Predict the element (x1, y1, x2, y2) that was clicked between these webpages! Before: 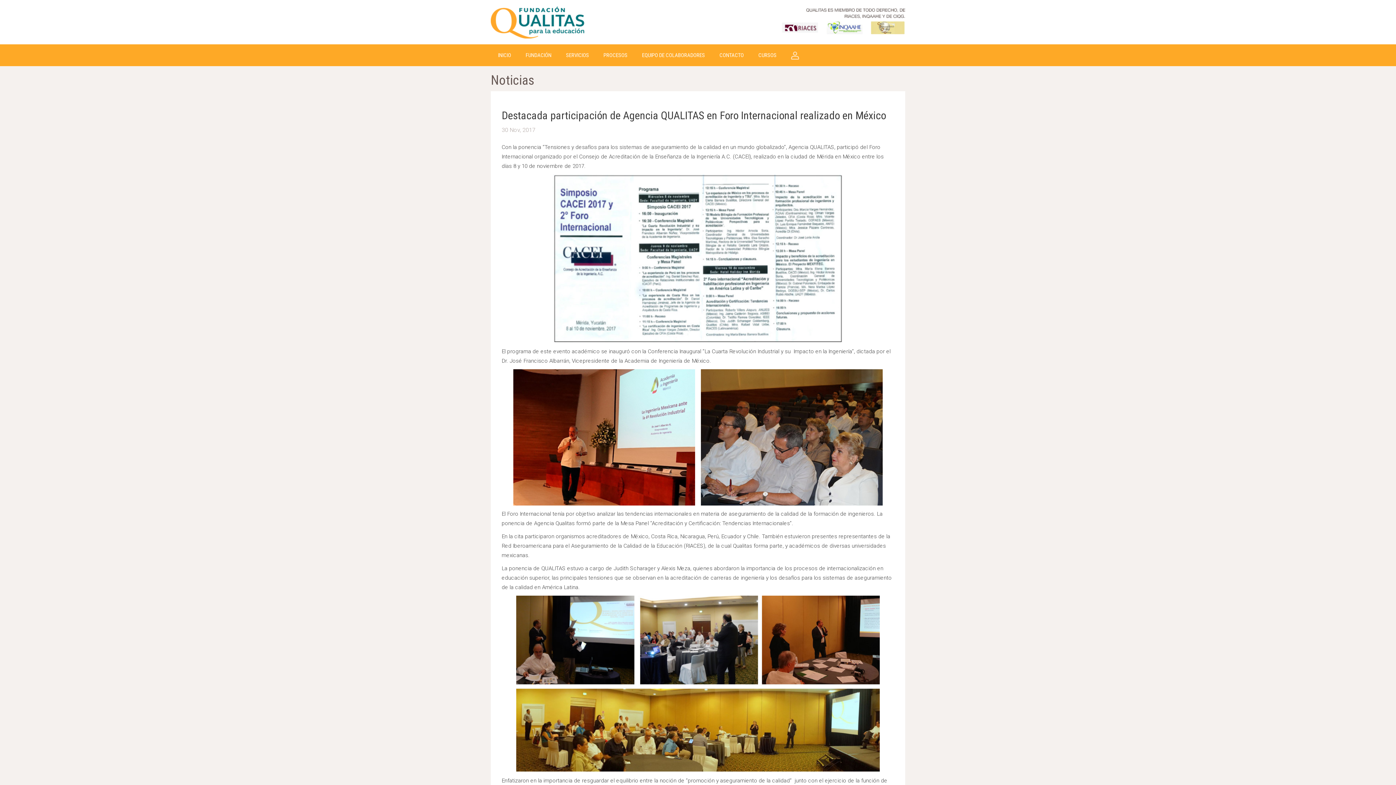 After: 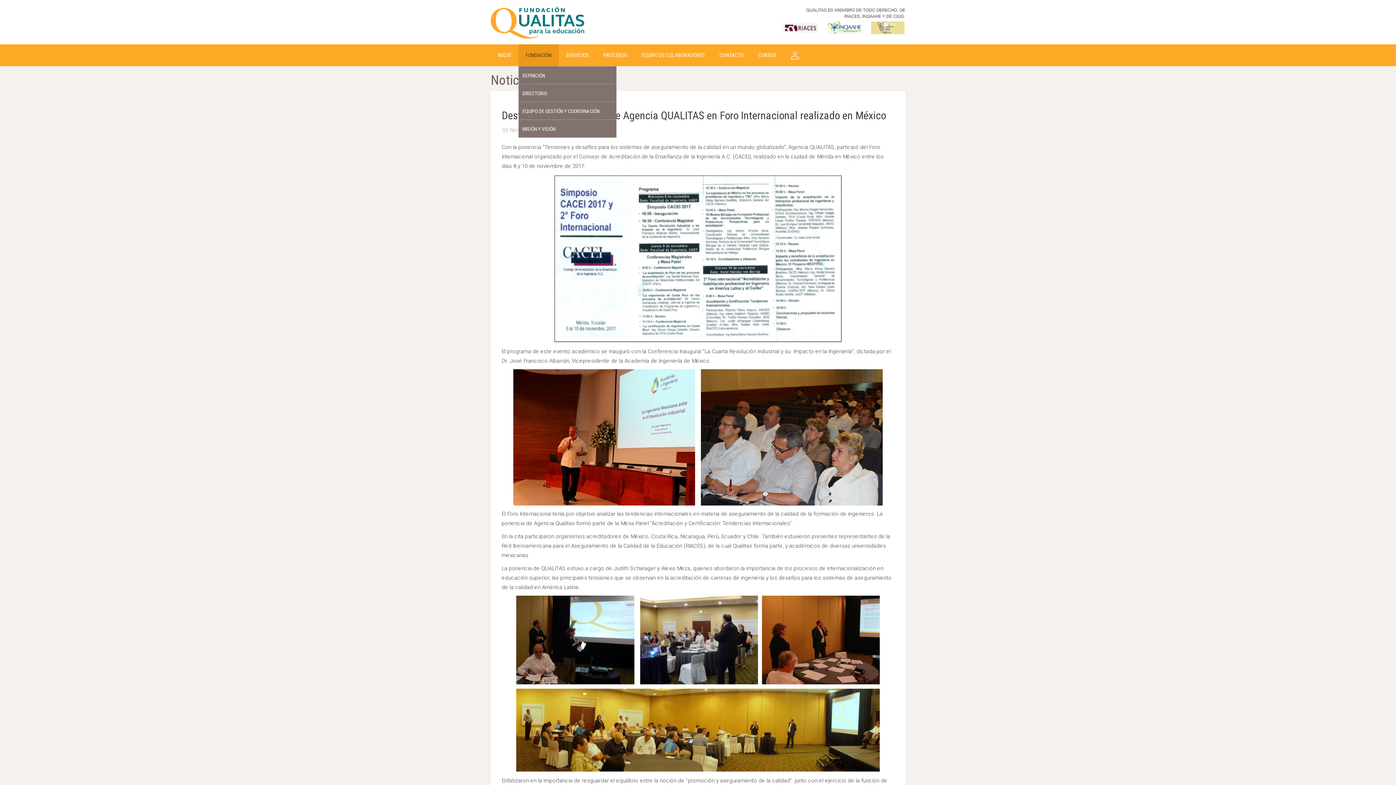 Action: label: FUNDACIÓN bbox: (518, 44, 558, 66)